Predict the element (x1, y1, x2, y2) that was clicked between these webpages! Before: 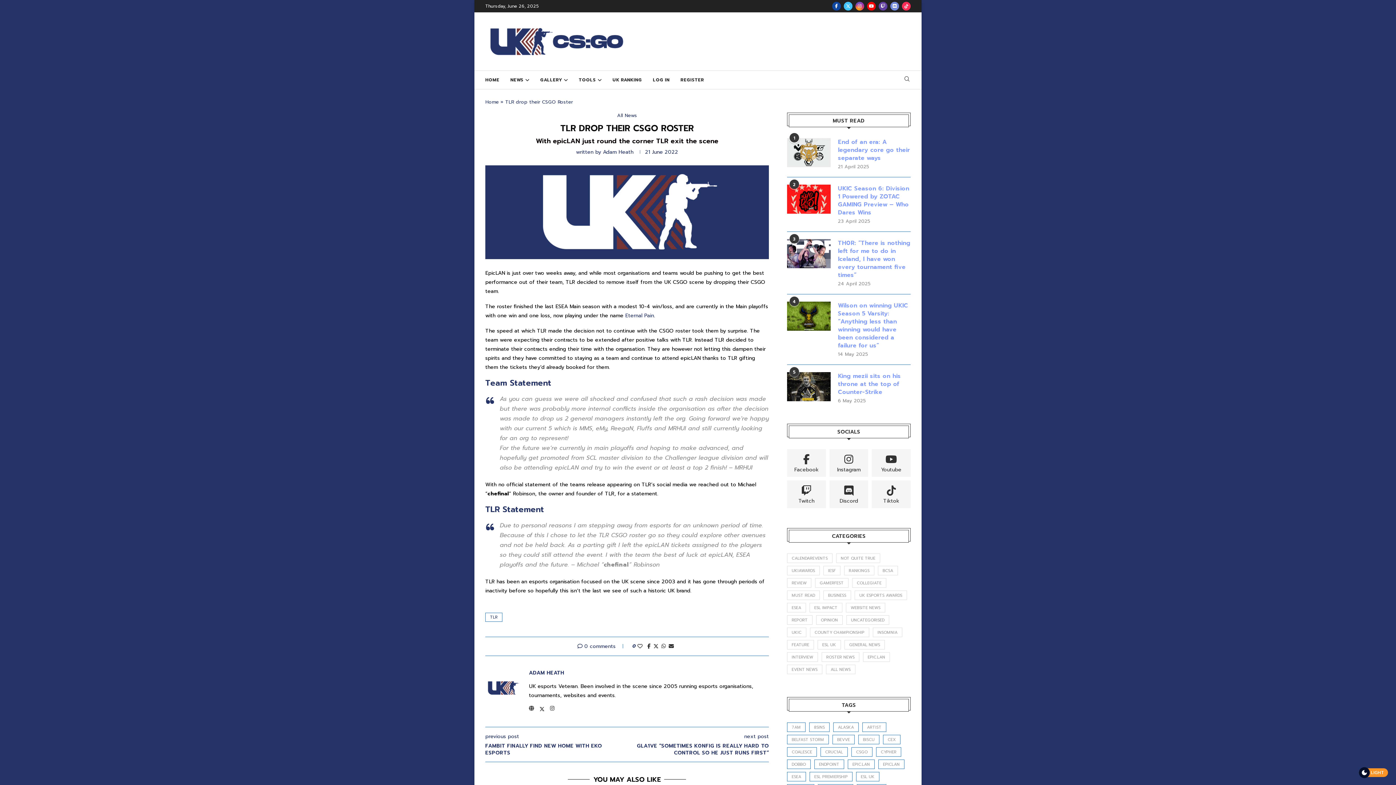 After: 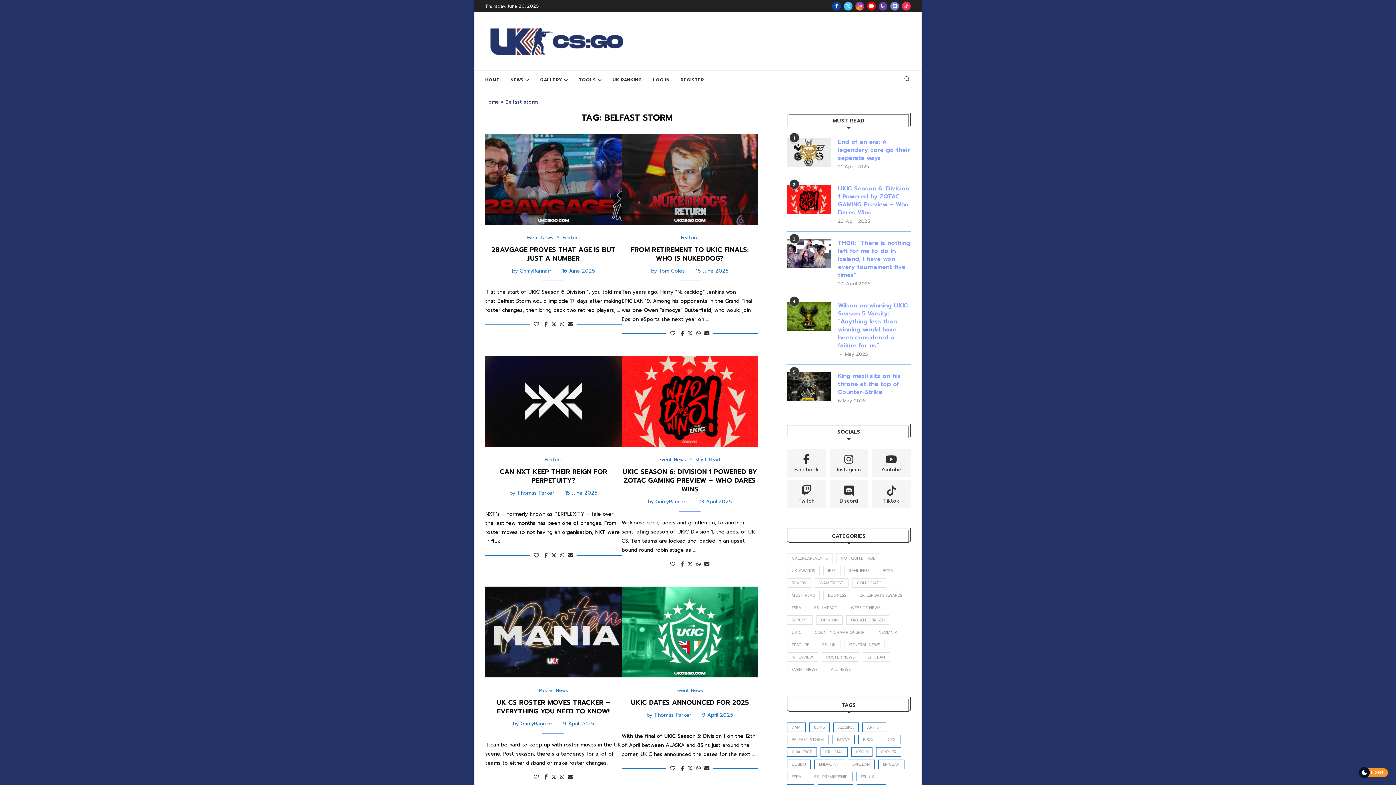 Action: label: Belfast storm (24 items) bbox: (787, 735, 829, 744)